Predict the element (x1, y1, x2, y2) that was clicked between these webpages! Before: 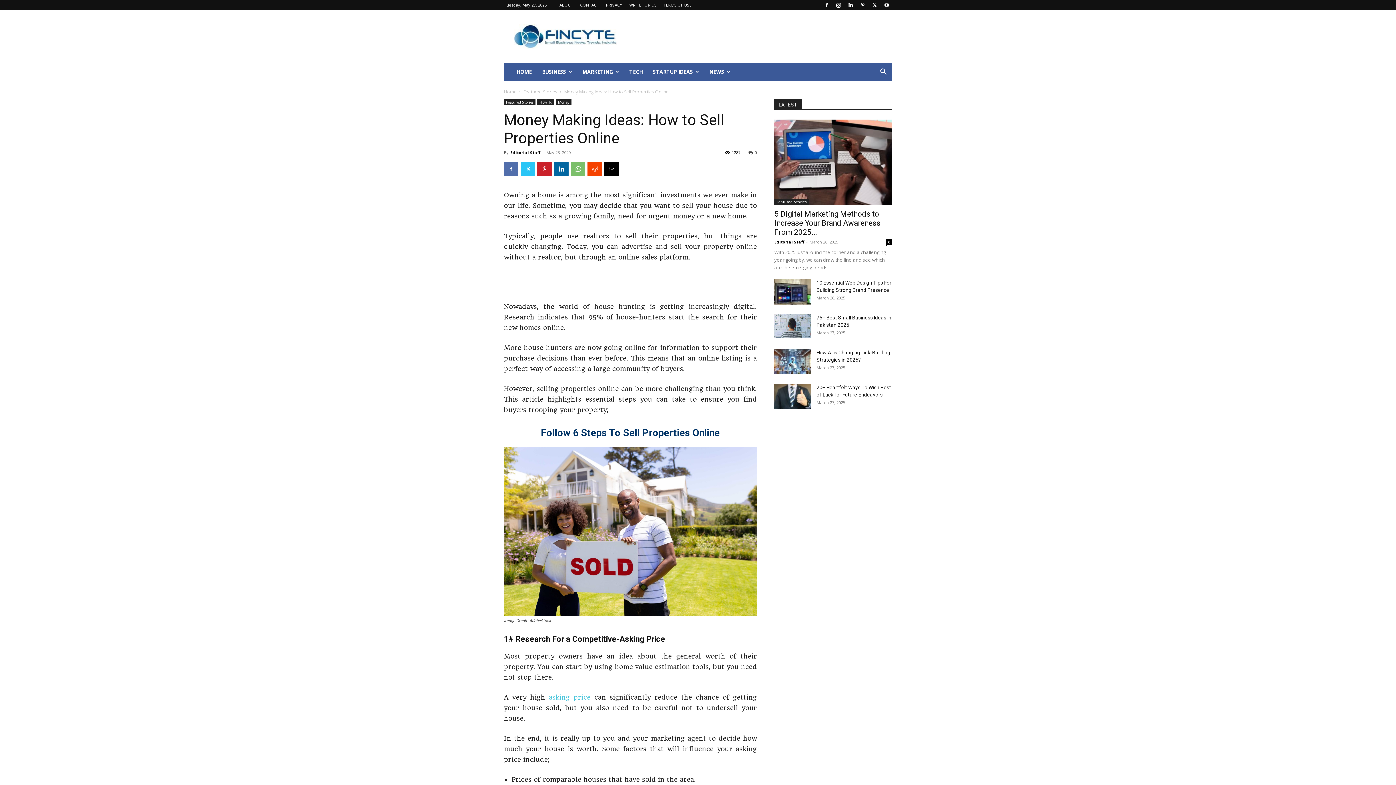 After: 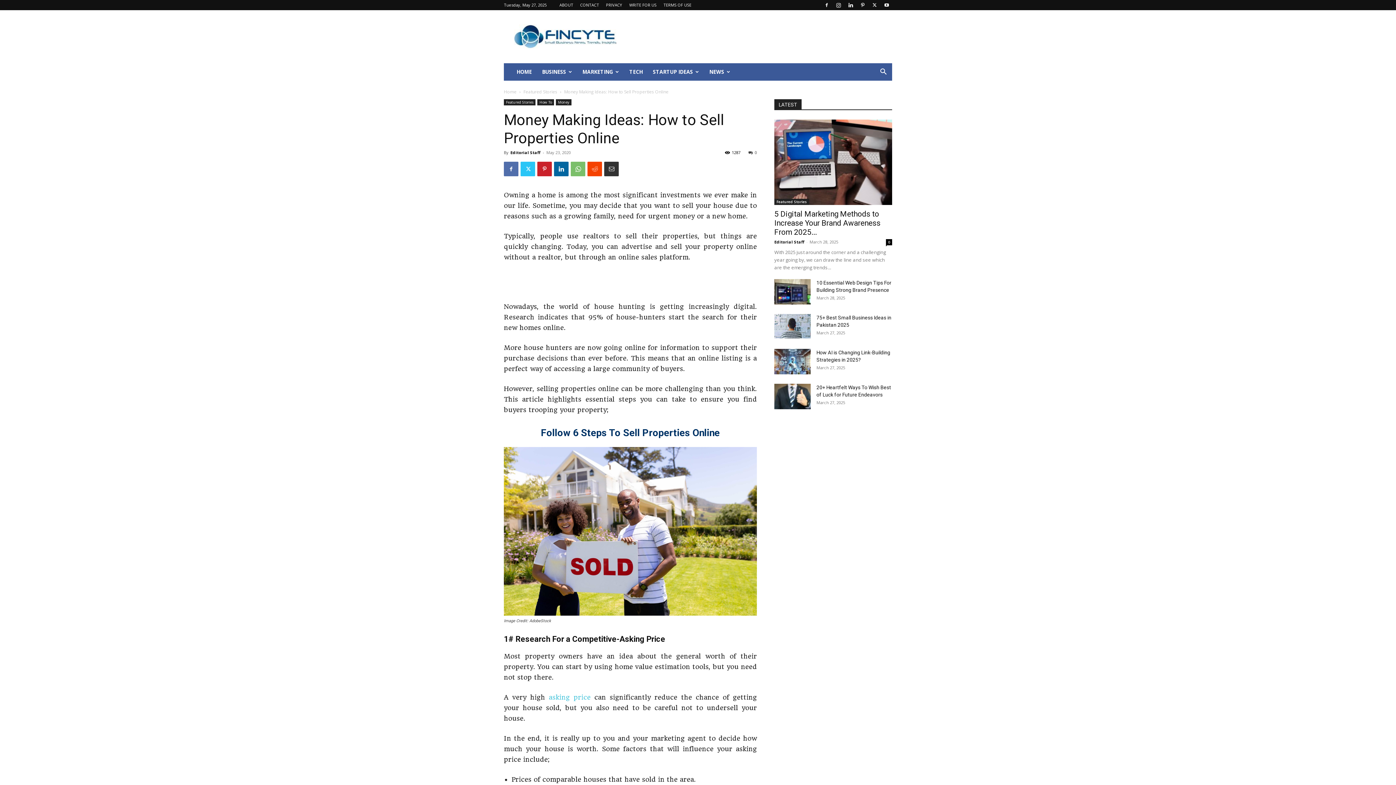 Action: bbox: (604, 161, 618, 176)